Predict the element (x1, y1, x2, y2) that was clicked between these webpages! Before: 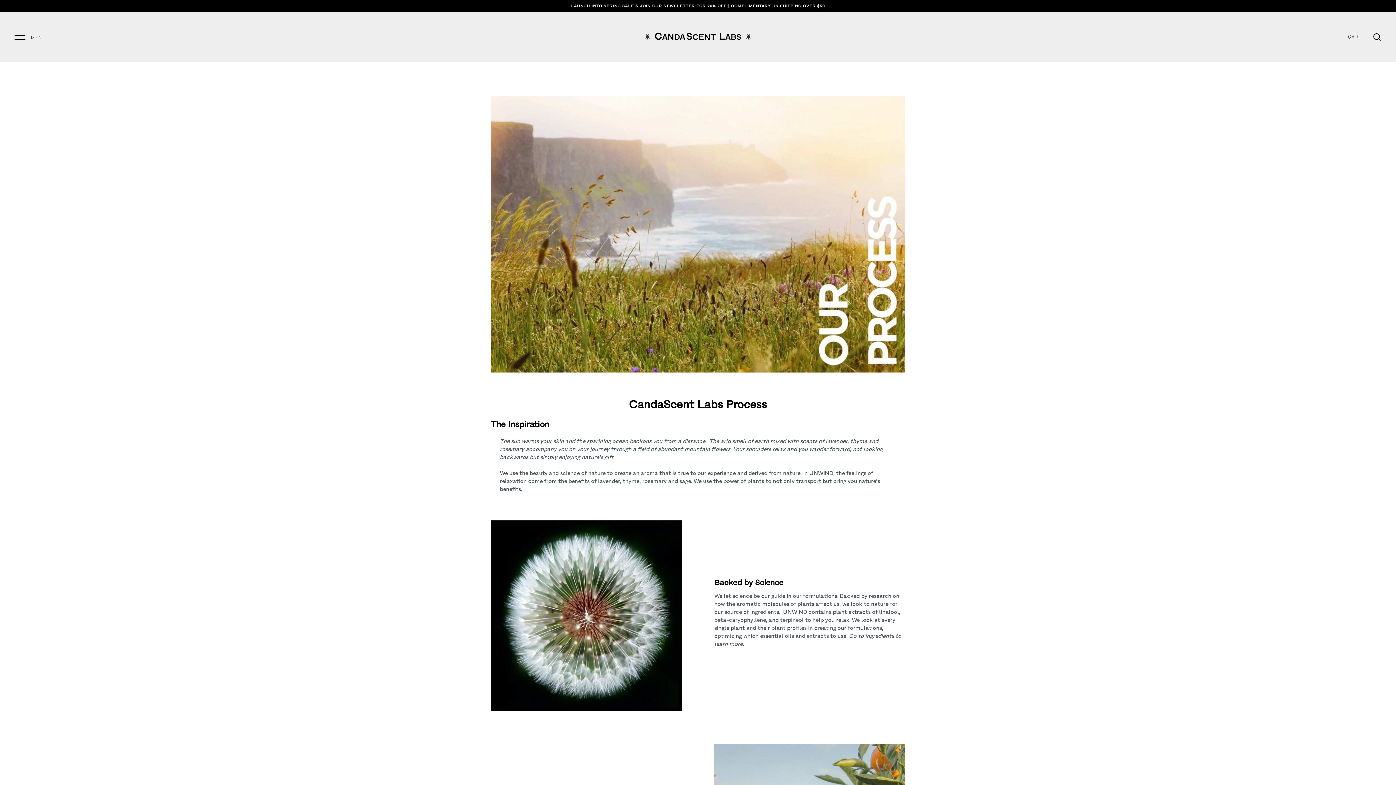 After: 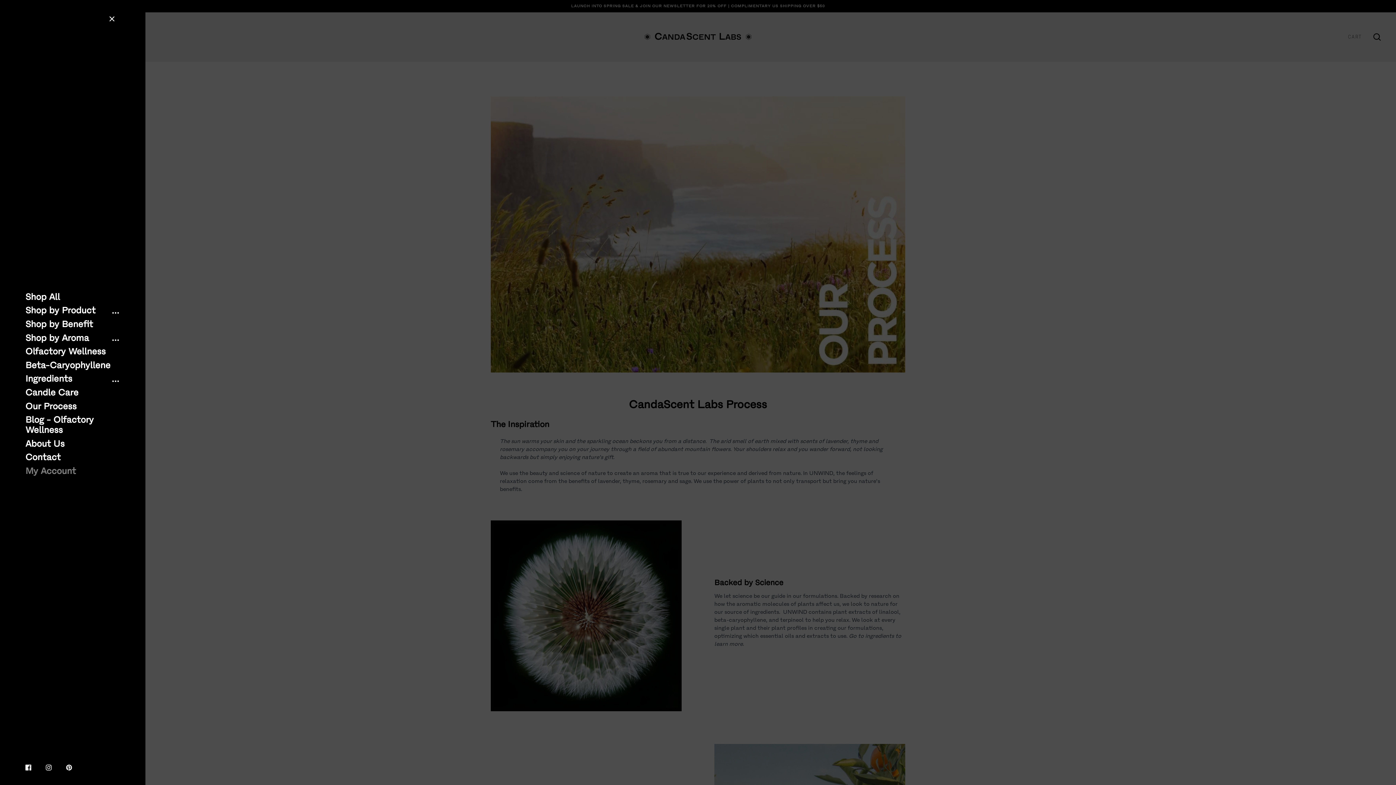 Action: bbox: (14, 32, 46, 42) label: MENU